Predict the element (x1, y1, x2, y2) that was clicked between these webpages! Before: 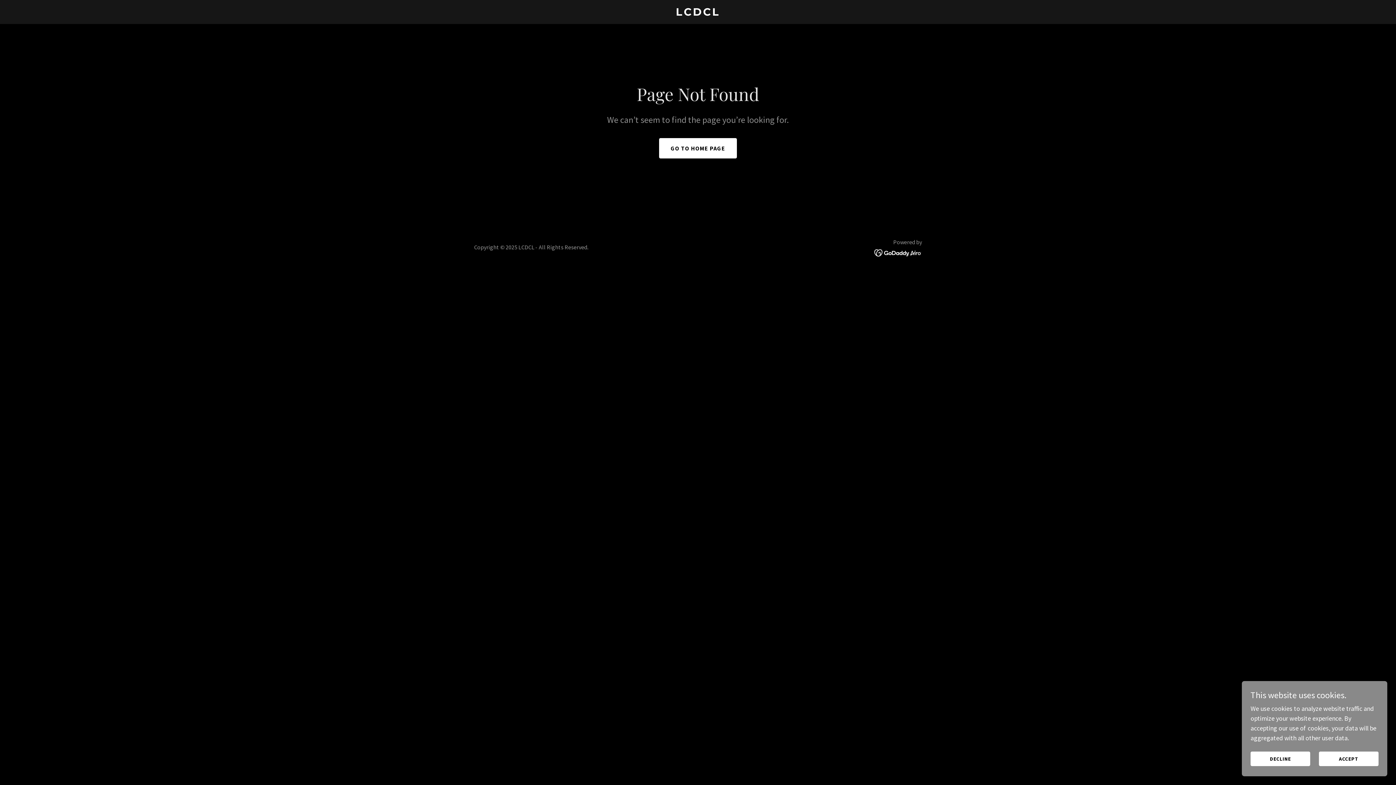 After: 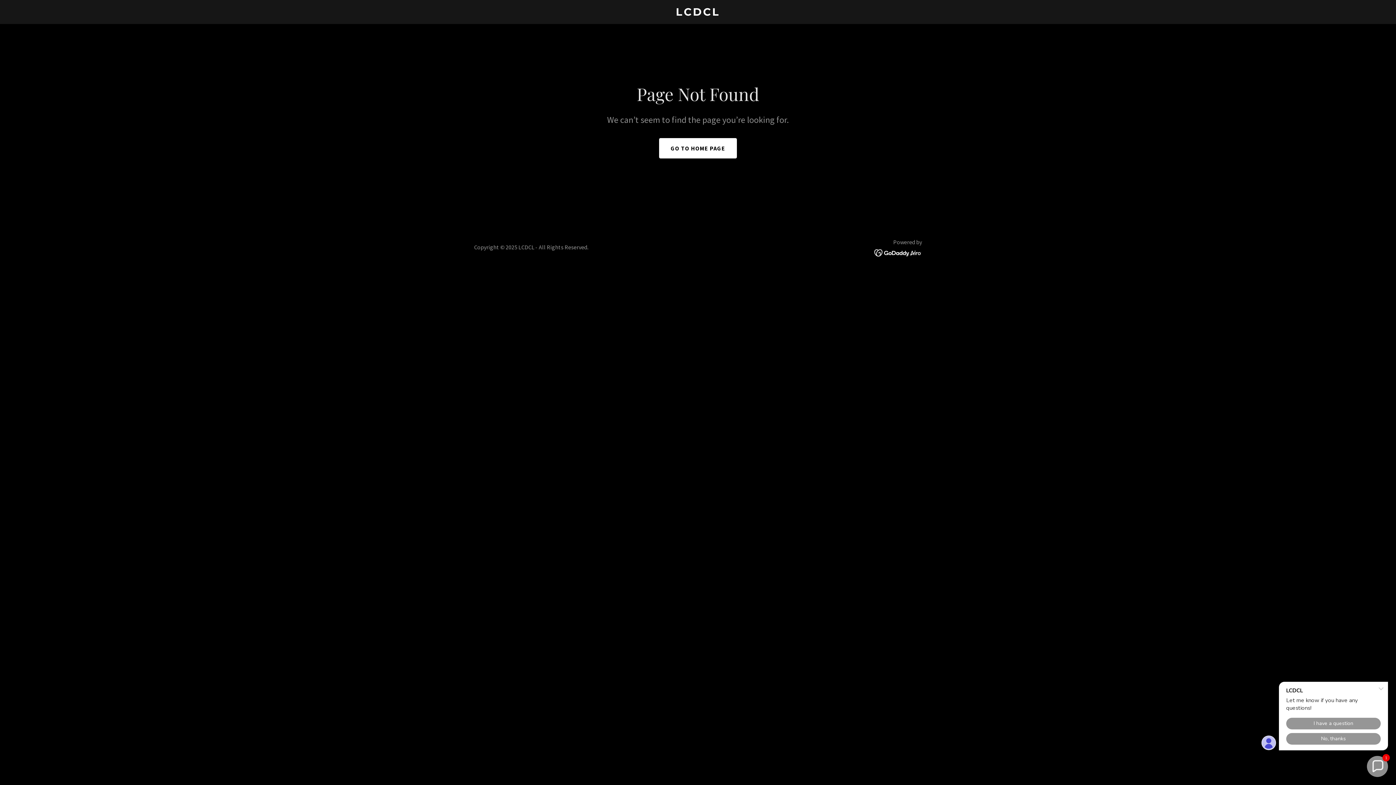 Action: bbox: (1319, 752, 1378, 766) label: ACCEPT